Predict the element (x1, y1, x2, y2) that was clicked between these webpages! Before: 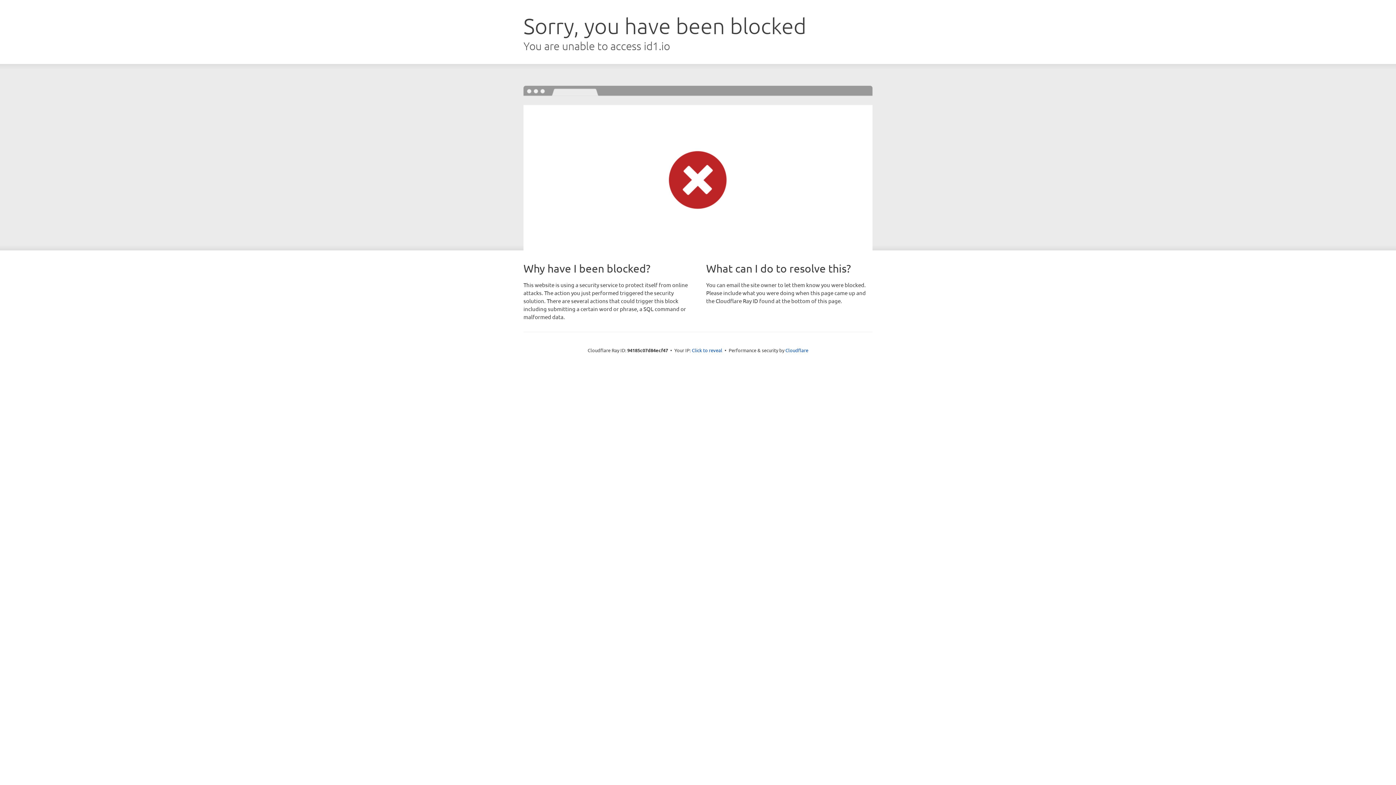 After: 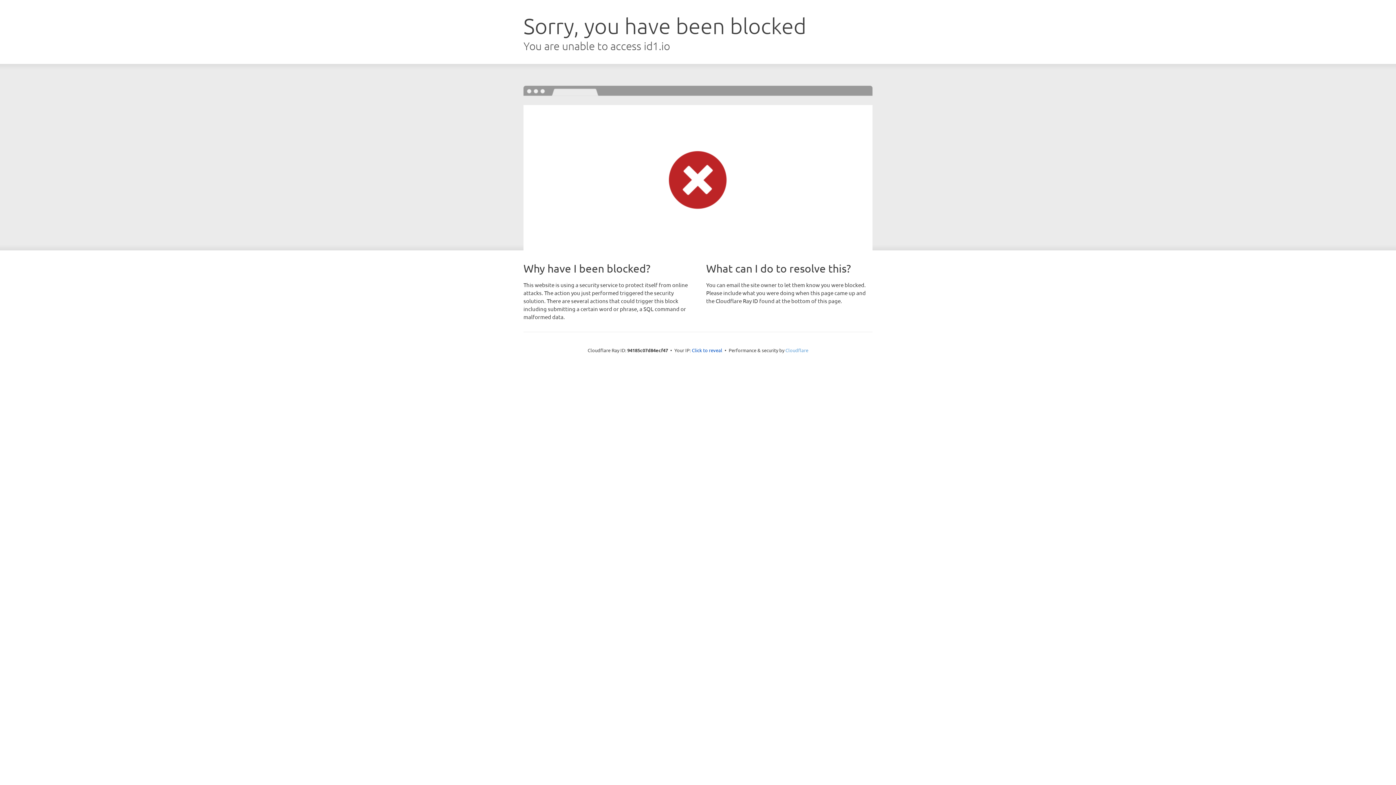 Action: label: Cloudflare bbox: (785, 347, 808, 353)